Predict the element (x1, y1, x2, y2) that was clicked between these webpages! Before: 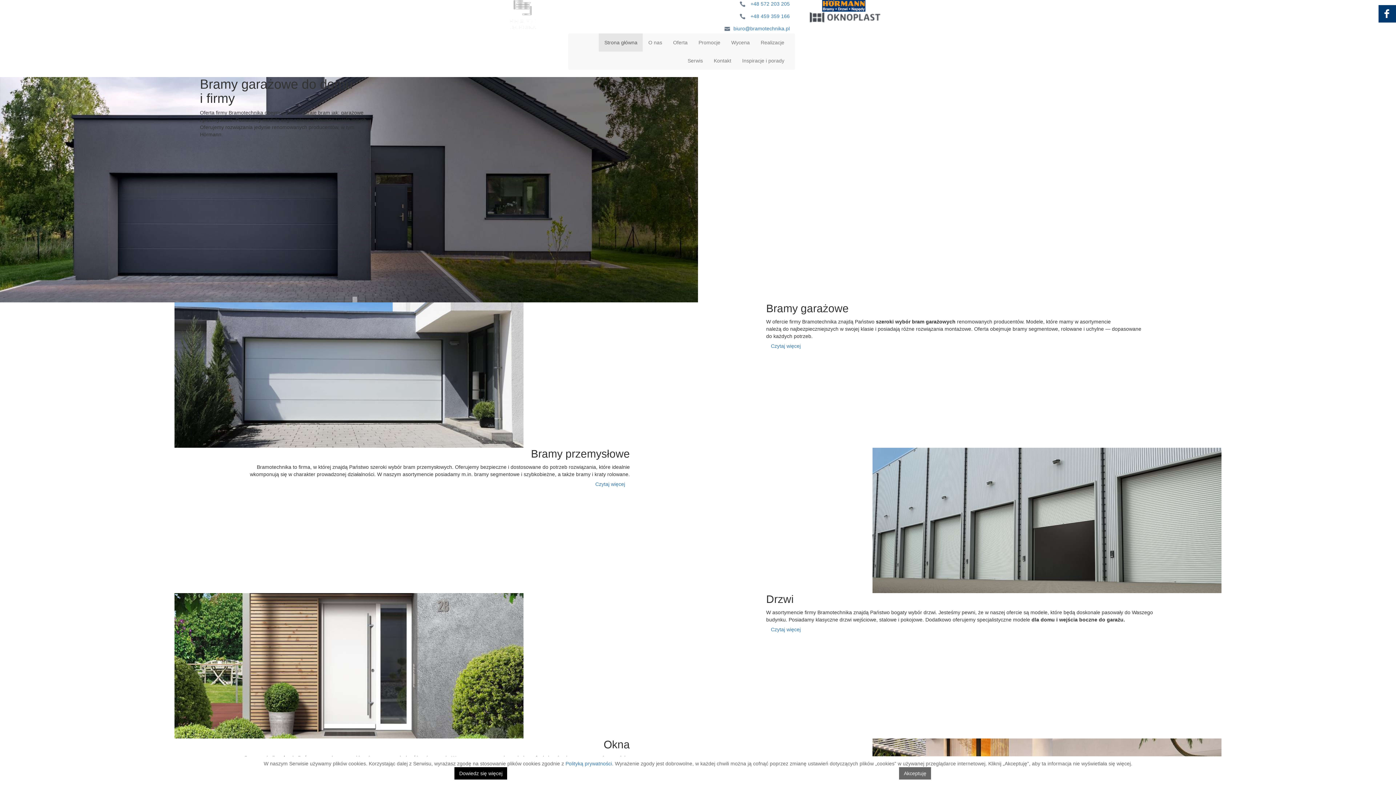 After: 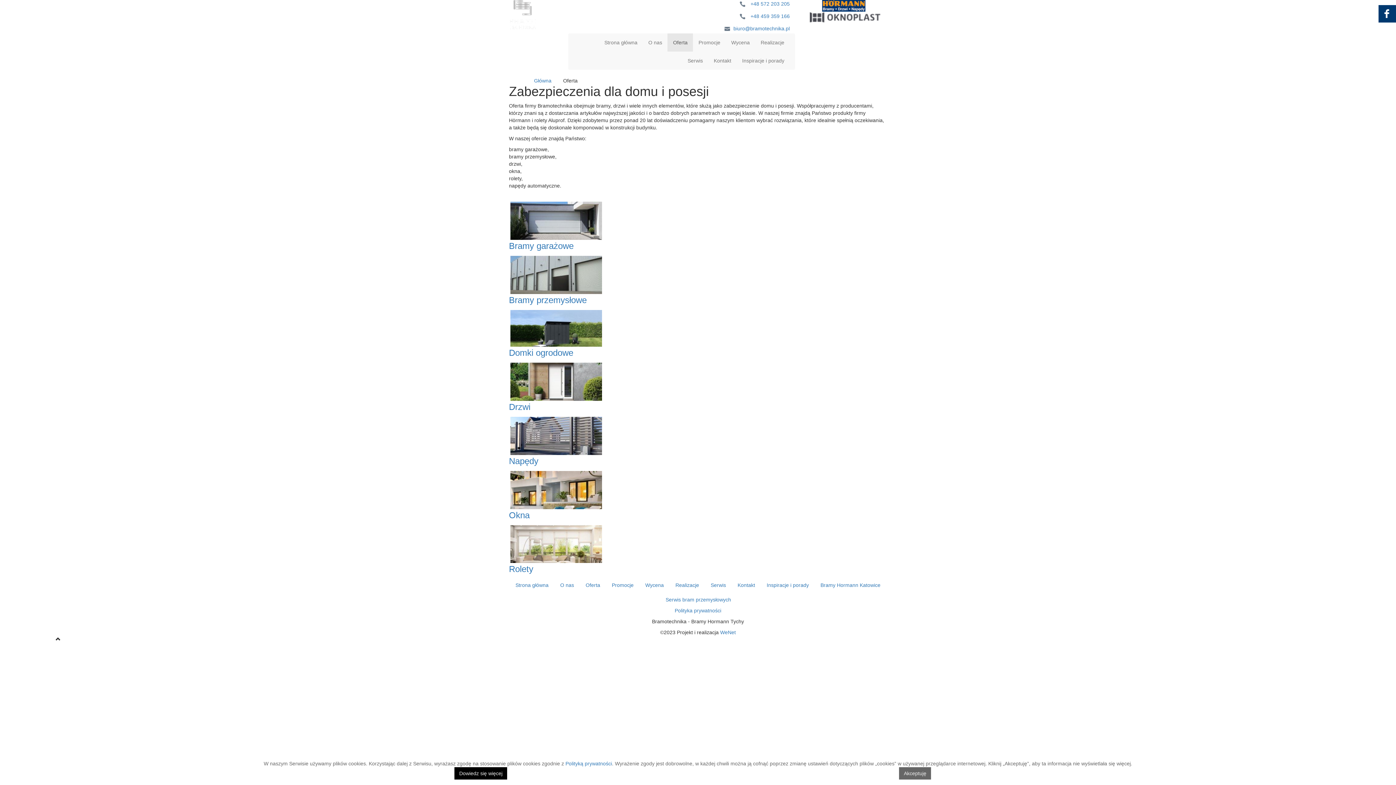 Action: bbox: (667, 33, 693, 51) label: Oferta